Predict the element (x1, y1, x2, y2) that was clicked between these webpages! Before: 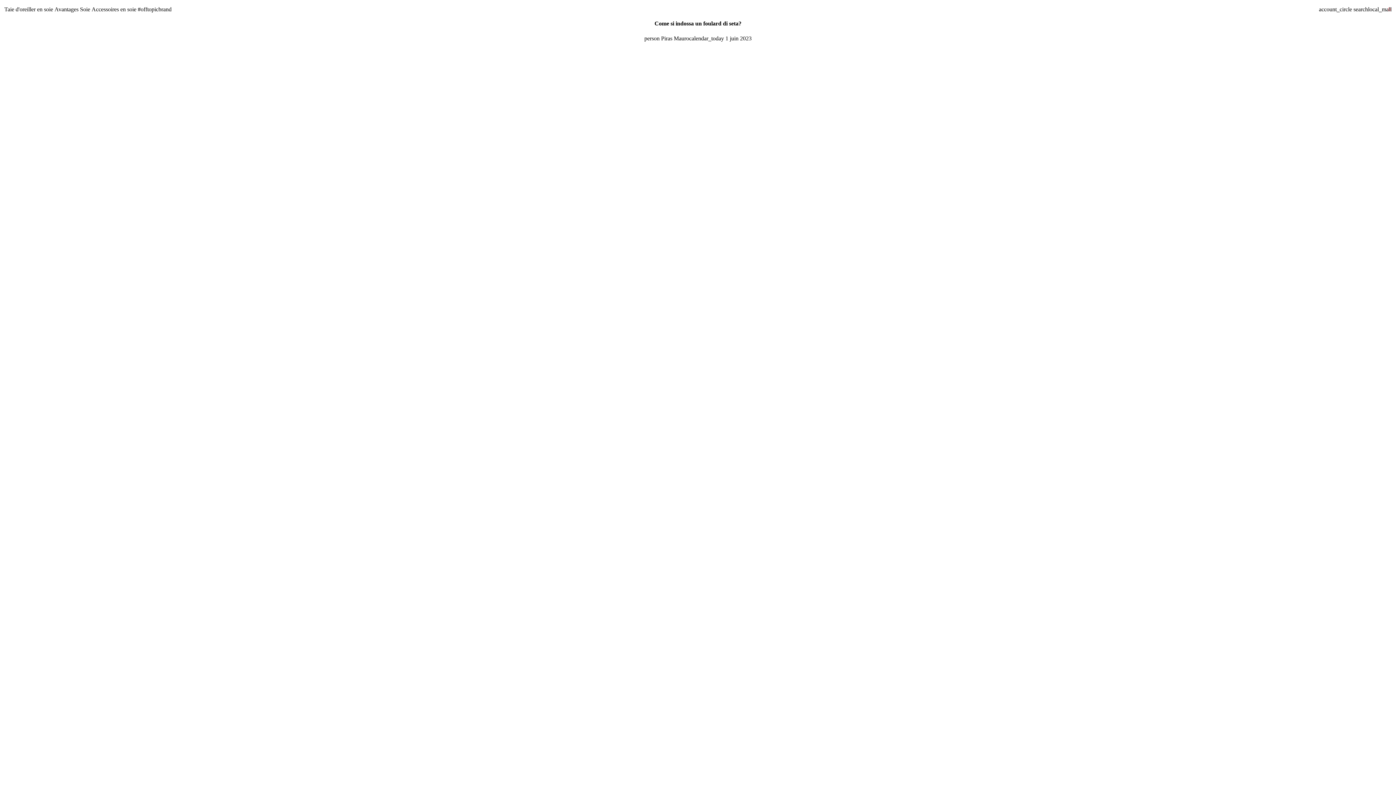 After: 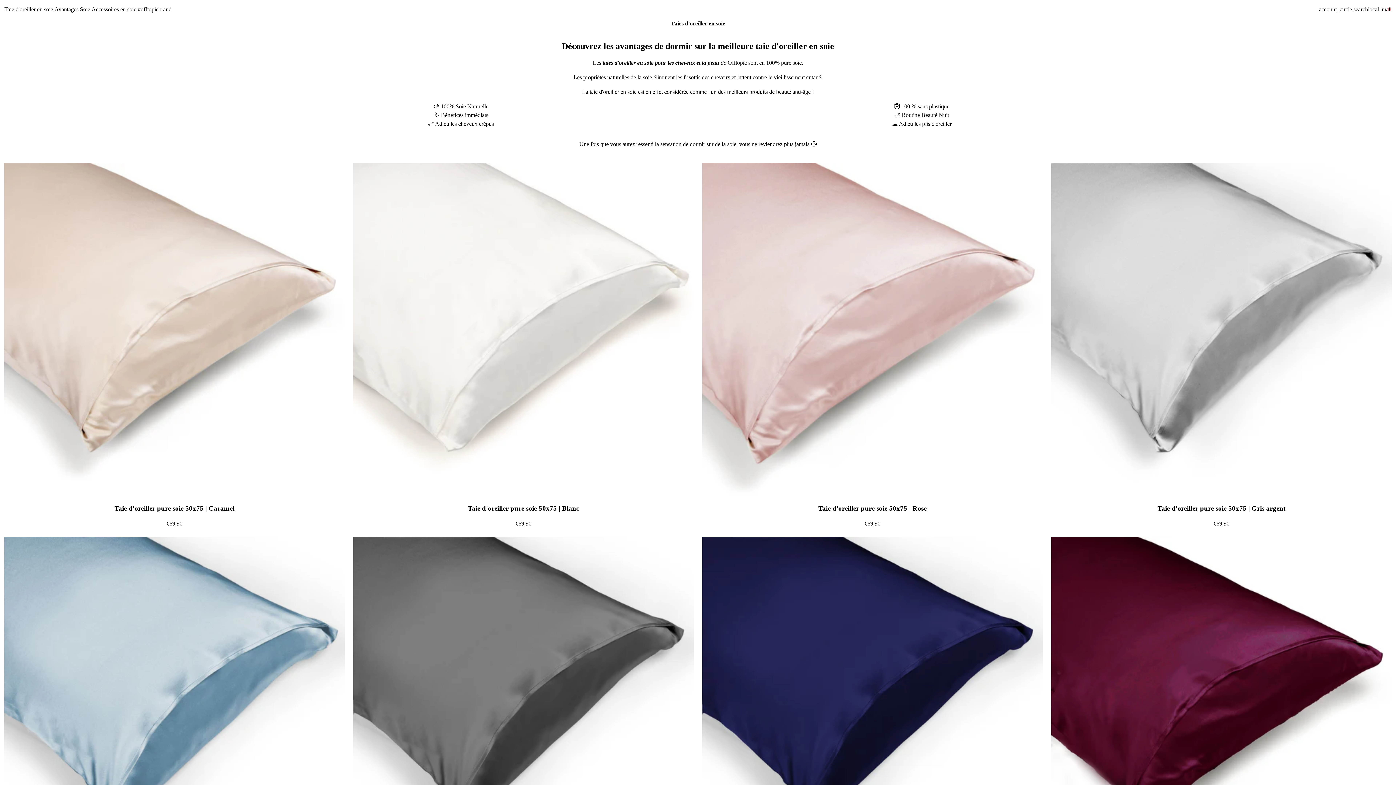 Action: bbox: (4, 6, 53, 12) label: Taie d'oreiller en soie